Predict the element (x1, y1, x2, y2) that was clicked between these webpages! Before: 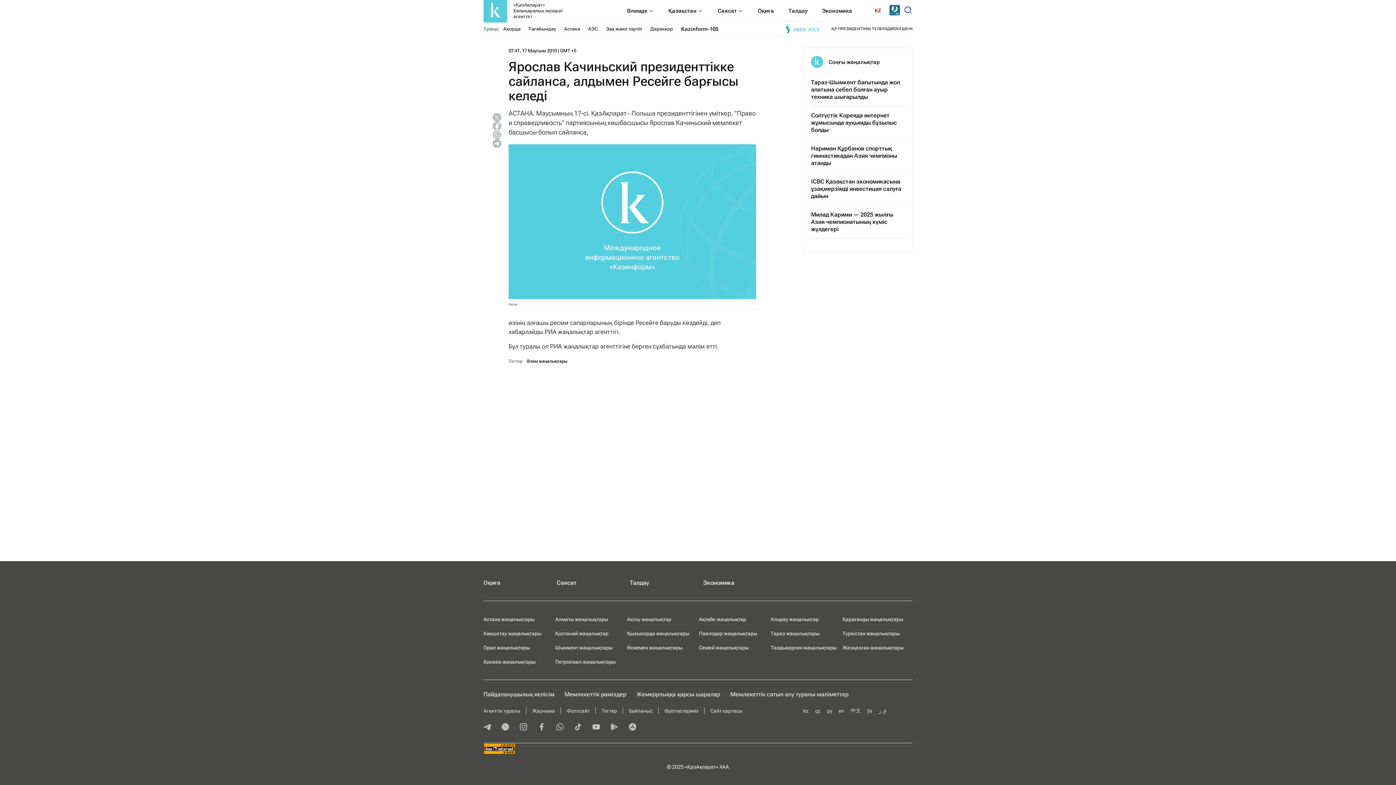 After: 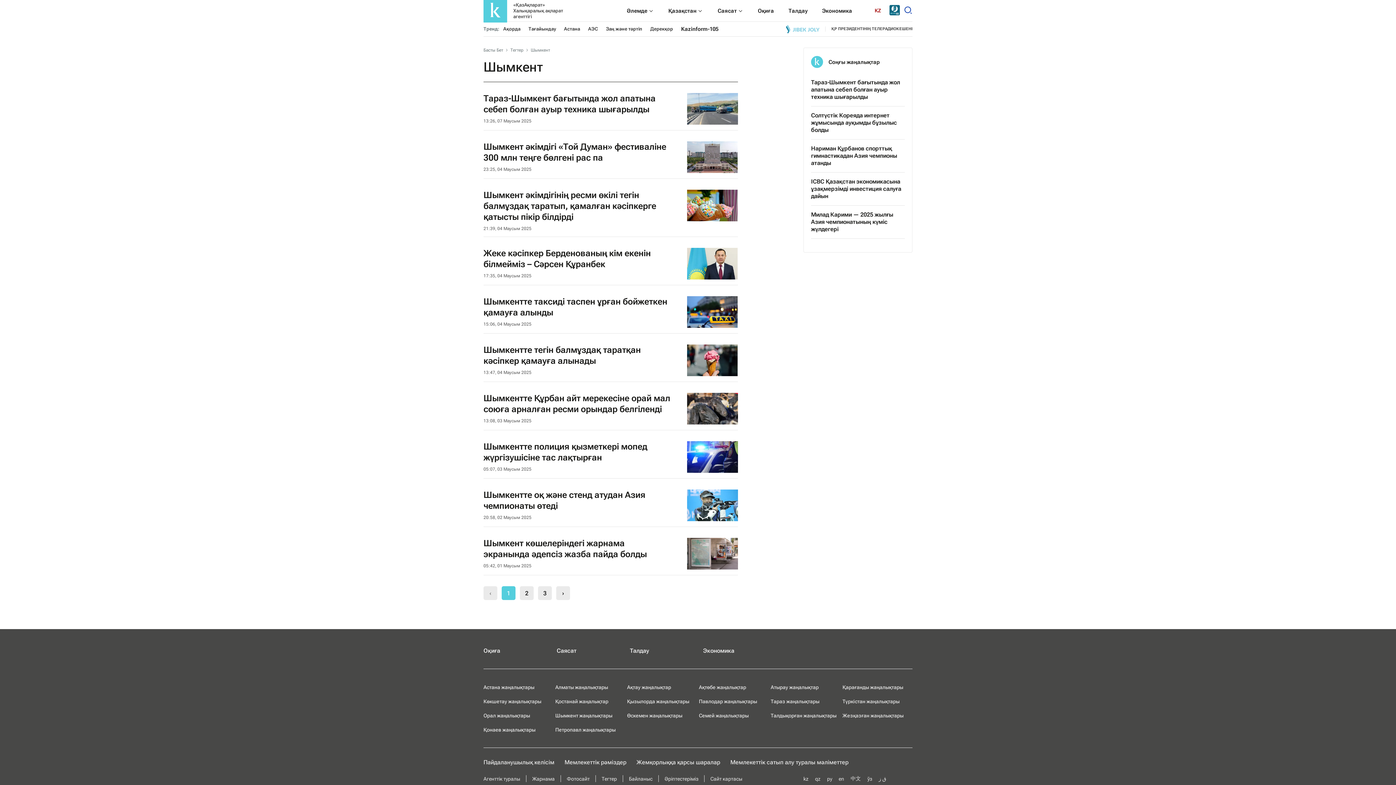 Action: label: Шымкент жаңалықтары bbox: (555, 645, 612, 650)